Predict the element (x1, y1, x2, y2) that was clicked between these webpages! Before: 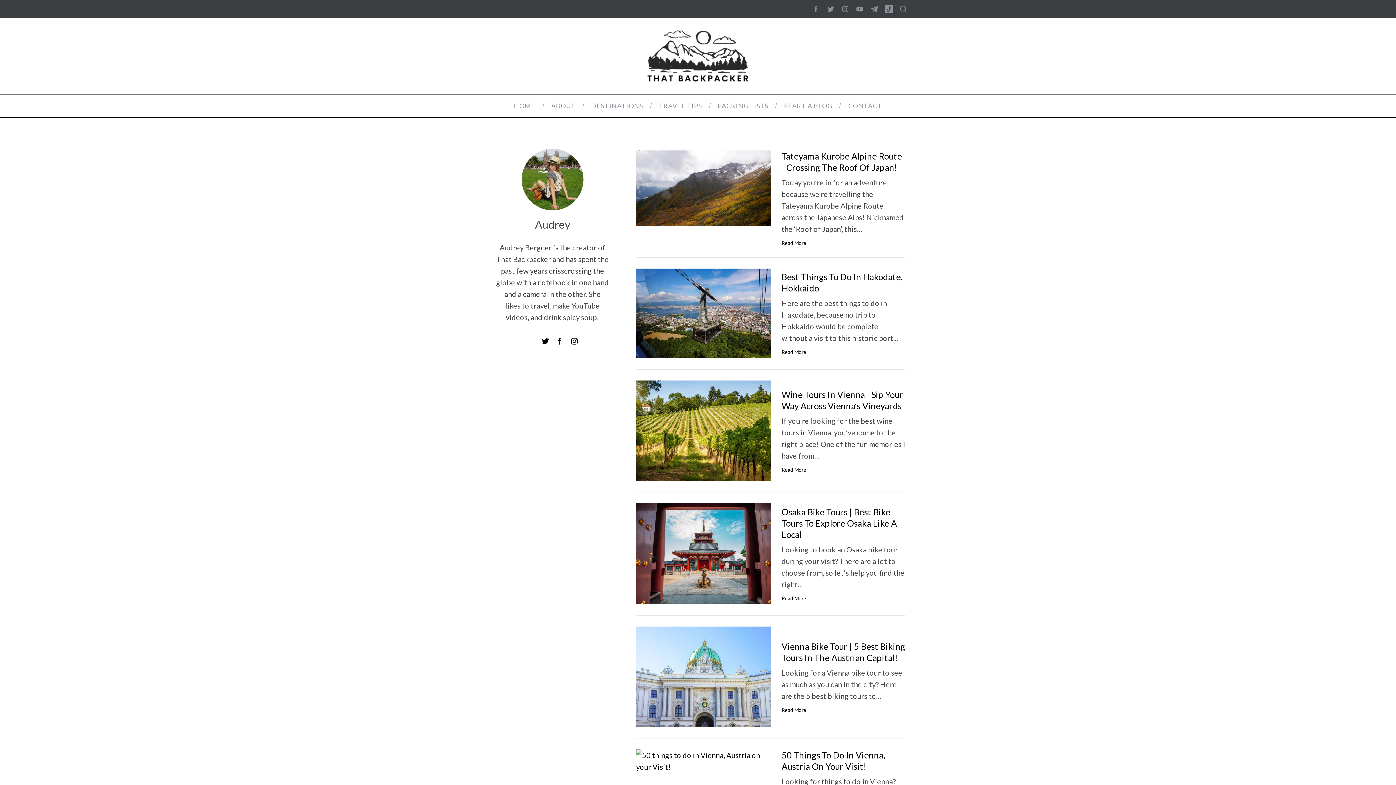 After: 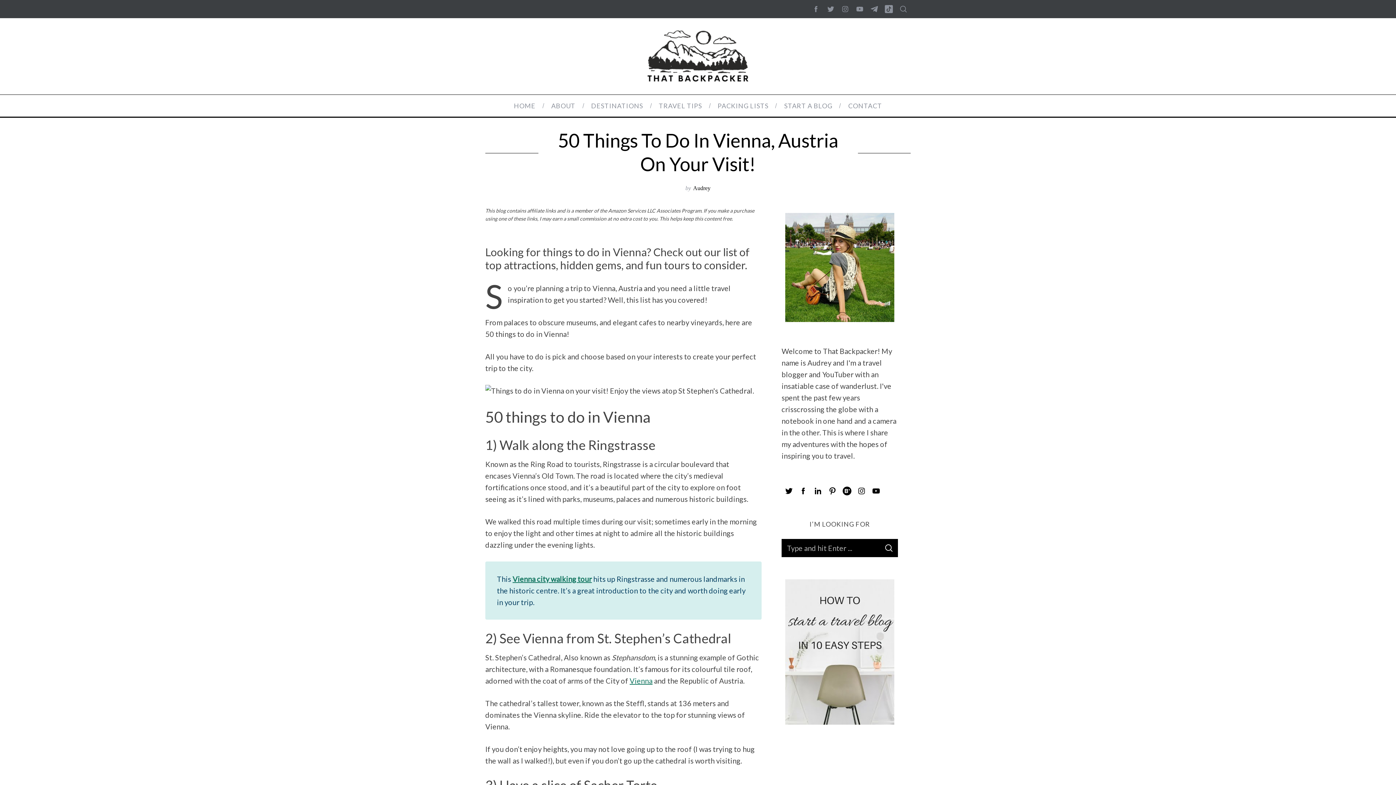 Action: bbox: (636, 749, 770, 773)